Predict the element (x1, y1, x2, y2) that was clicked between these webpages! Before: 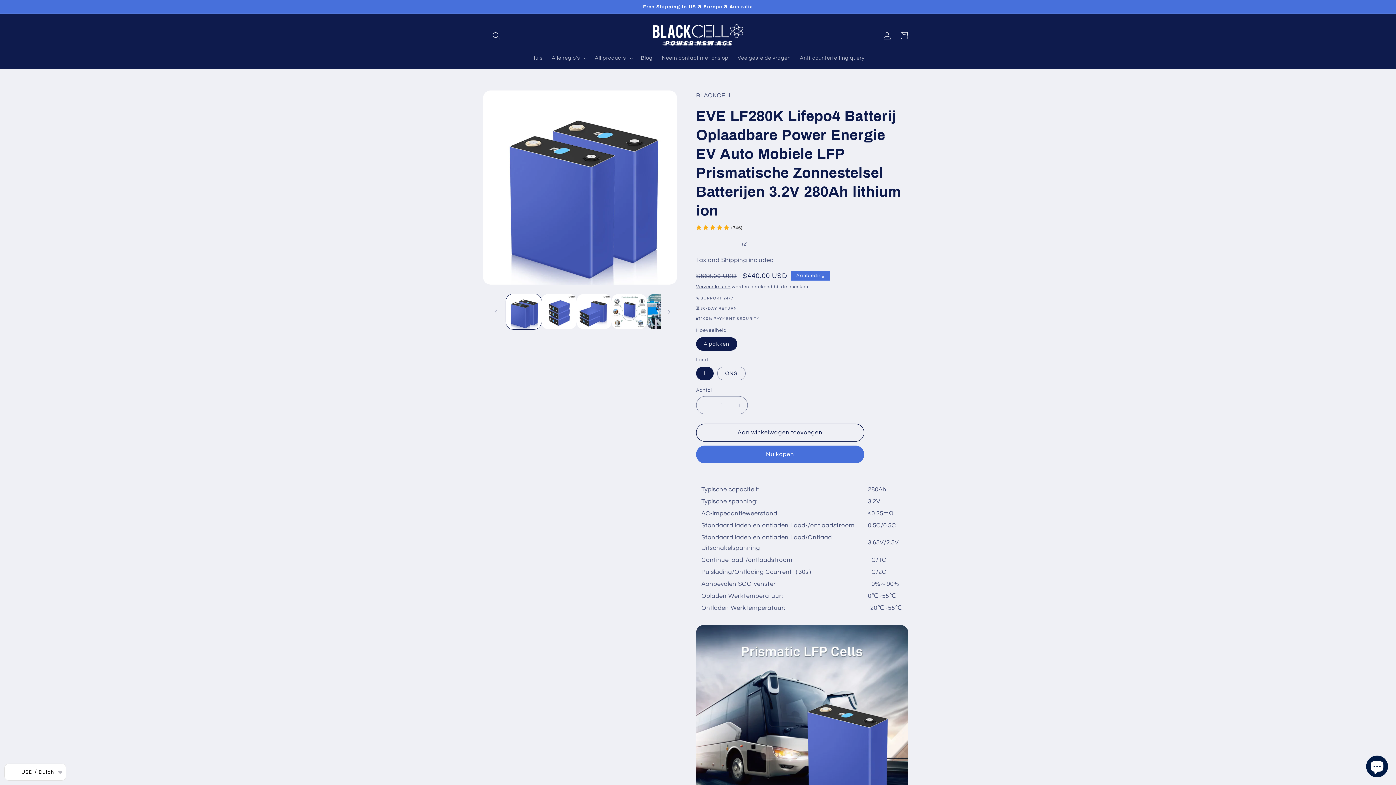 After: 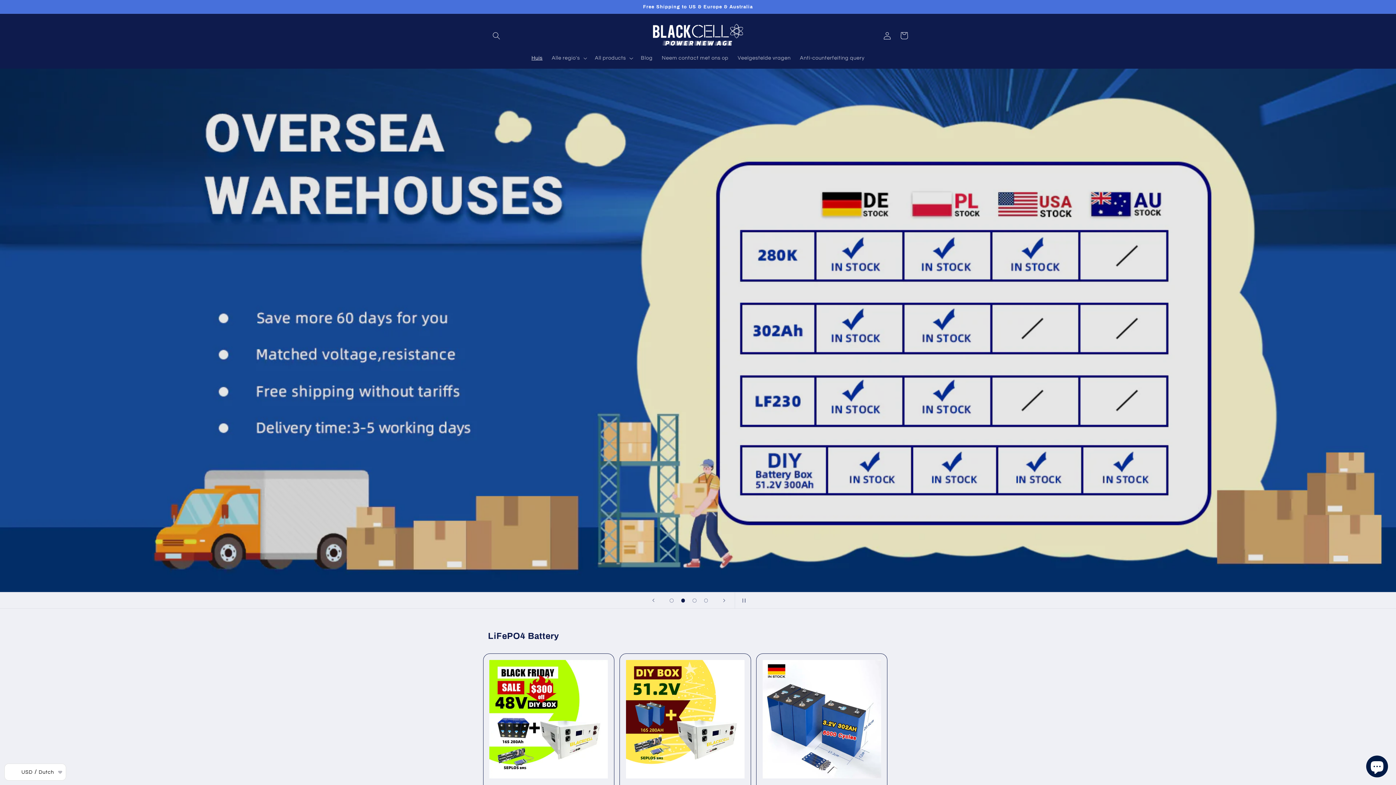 Action: label: Huis bbox: (527, 50, 547, 65)